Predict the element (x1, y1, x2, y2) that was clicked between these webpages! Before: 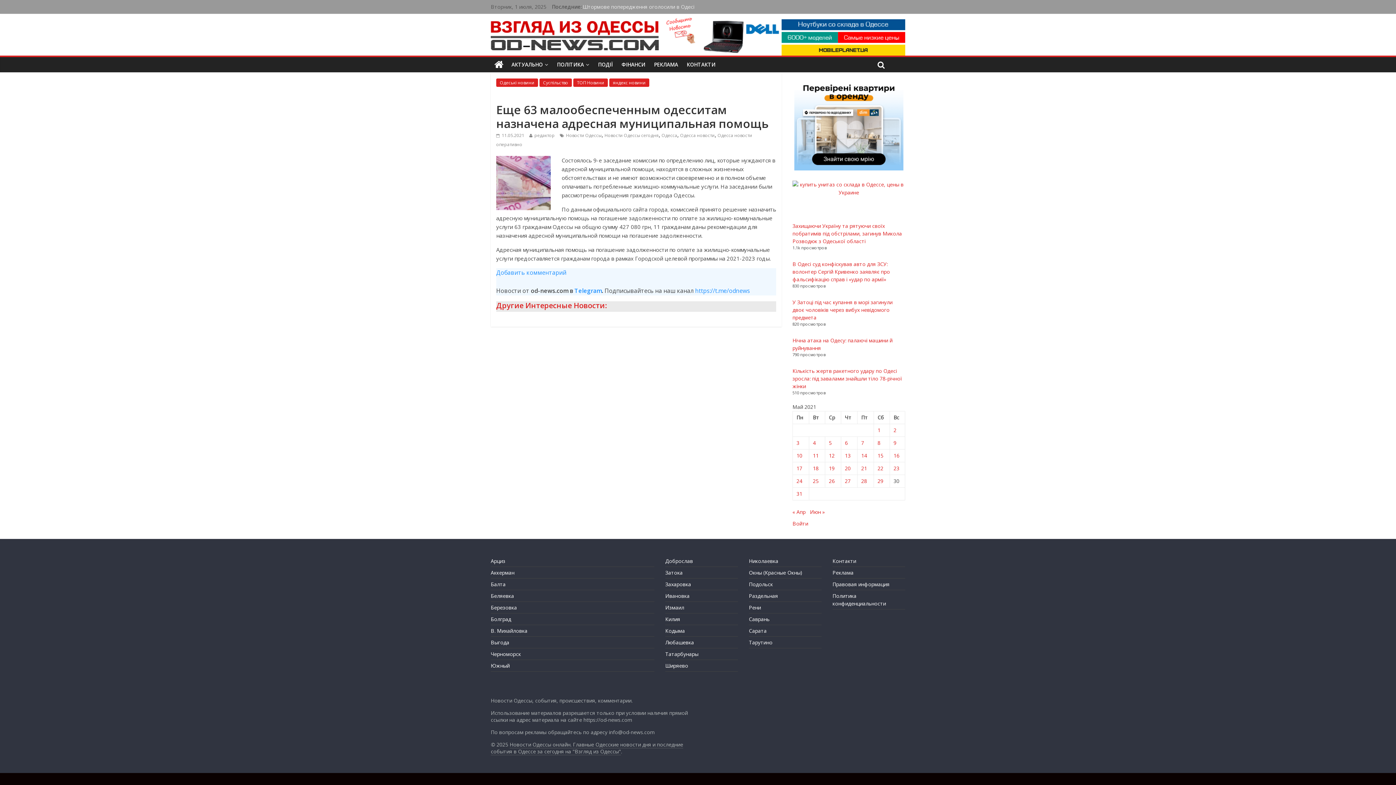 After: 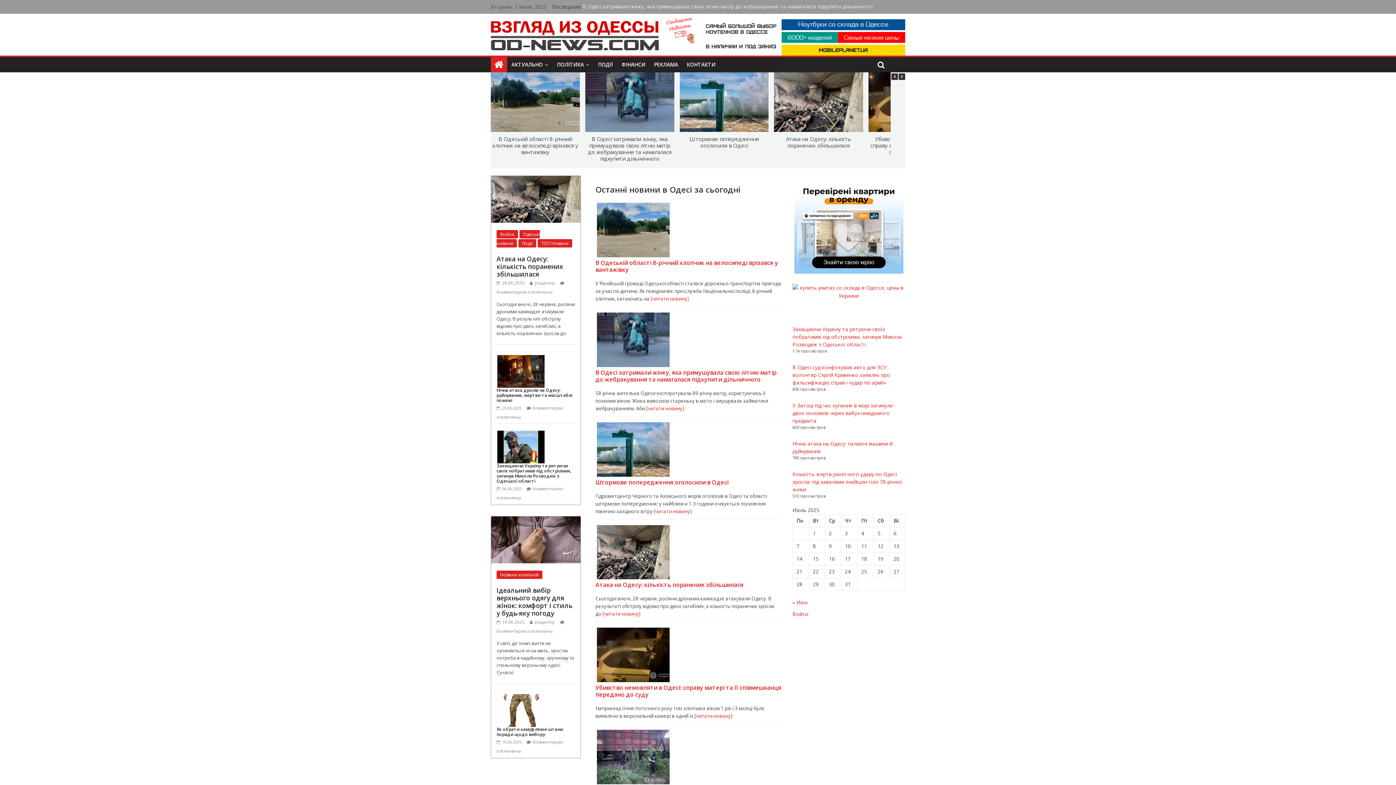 Action: bbox: (490, 21, 658, 29)